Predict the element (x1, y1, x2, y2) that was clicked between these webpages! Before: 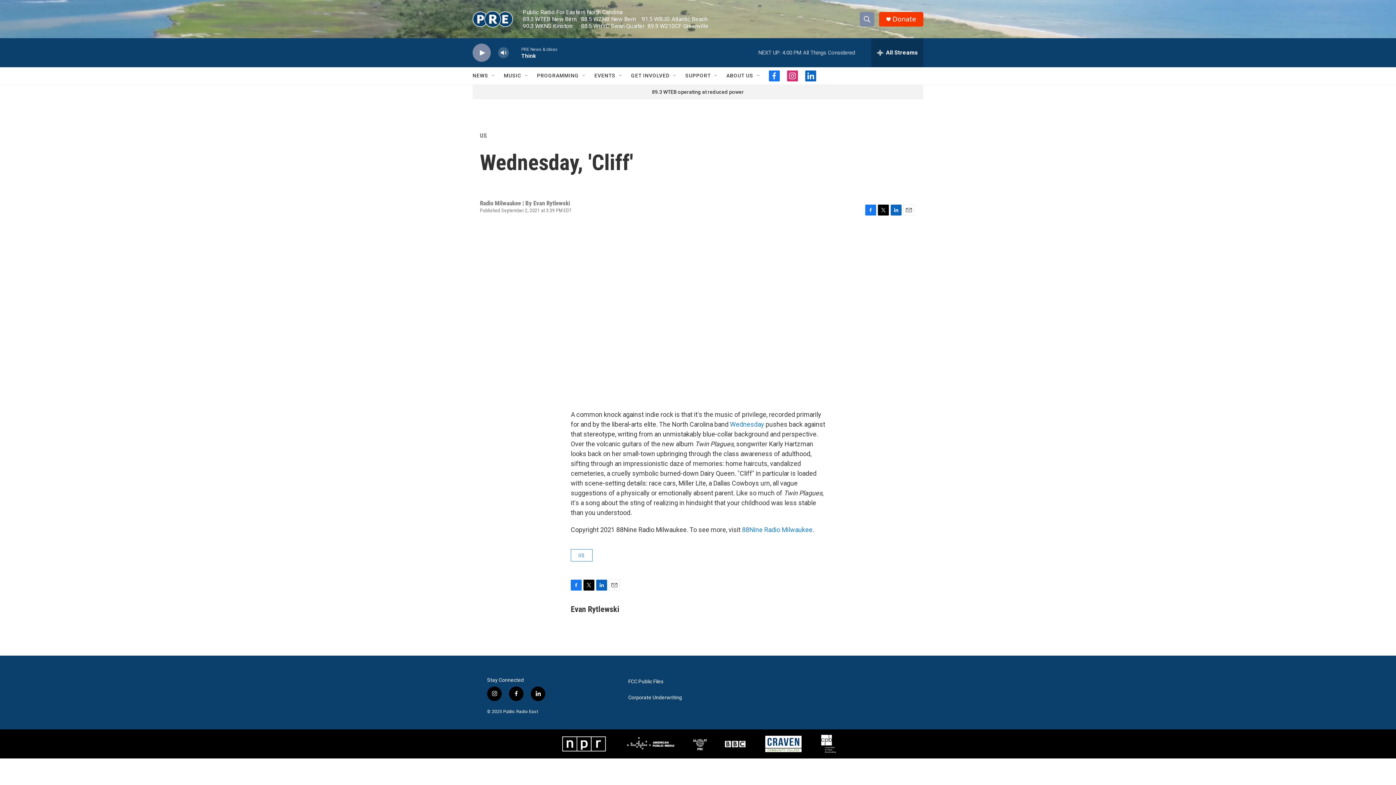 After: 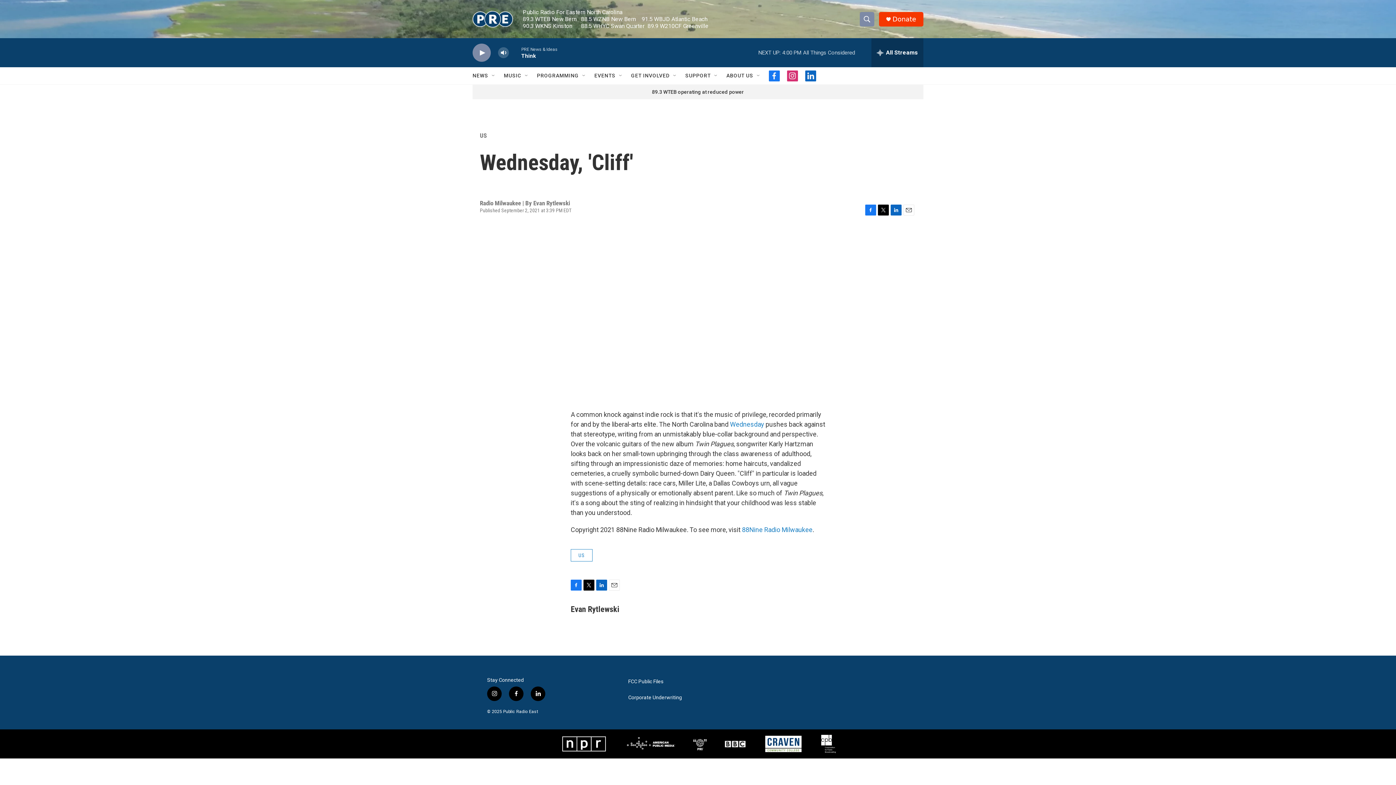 Action: bbox: (903, 204, 914, 215) label: Email